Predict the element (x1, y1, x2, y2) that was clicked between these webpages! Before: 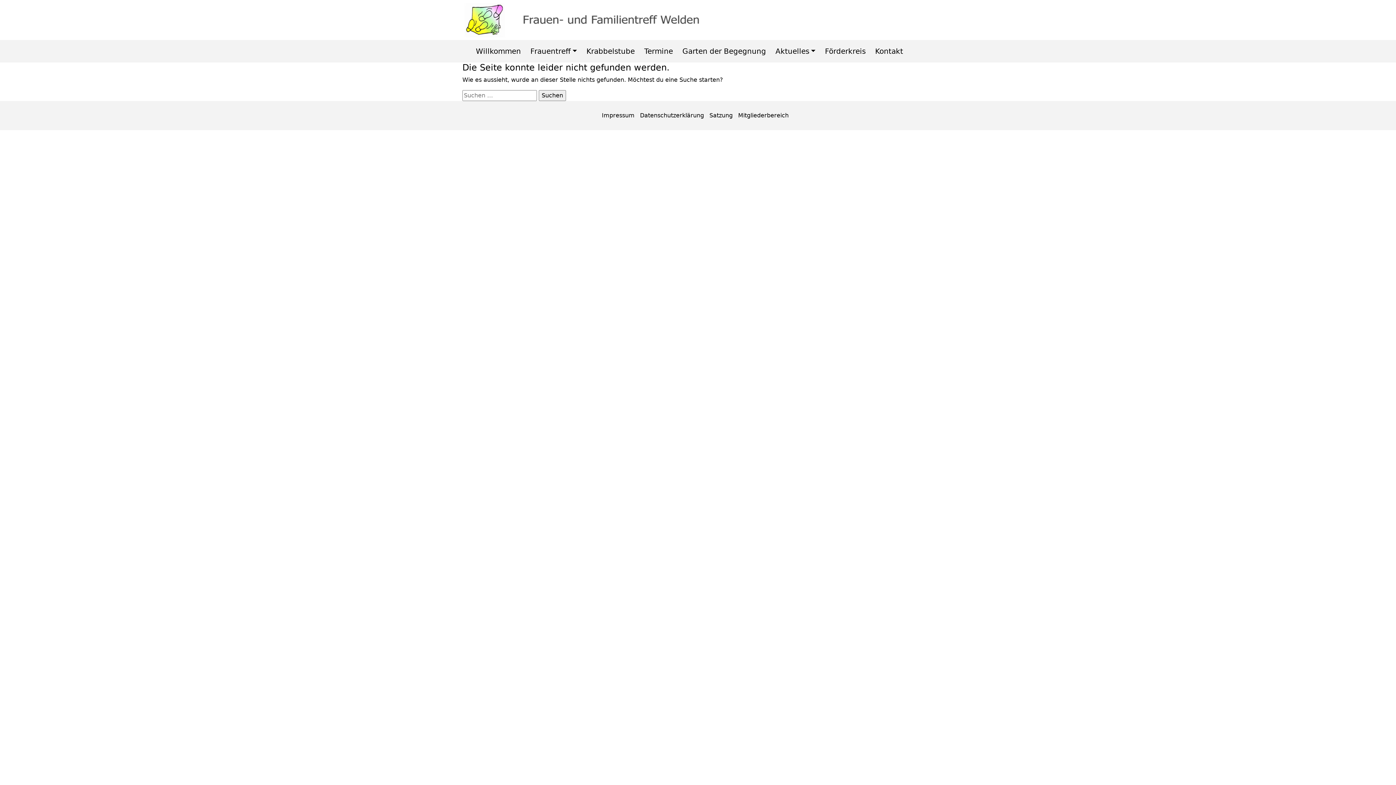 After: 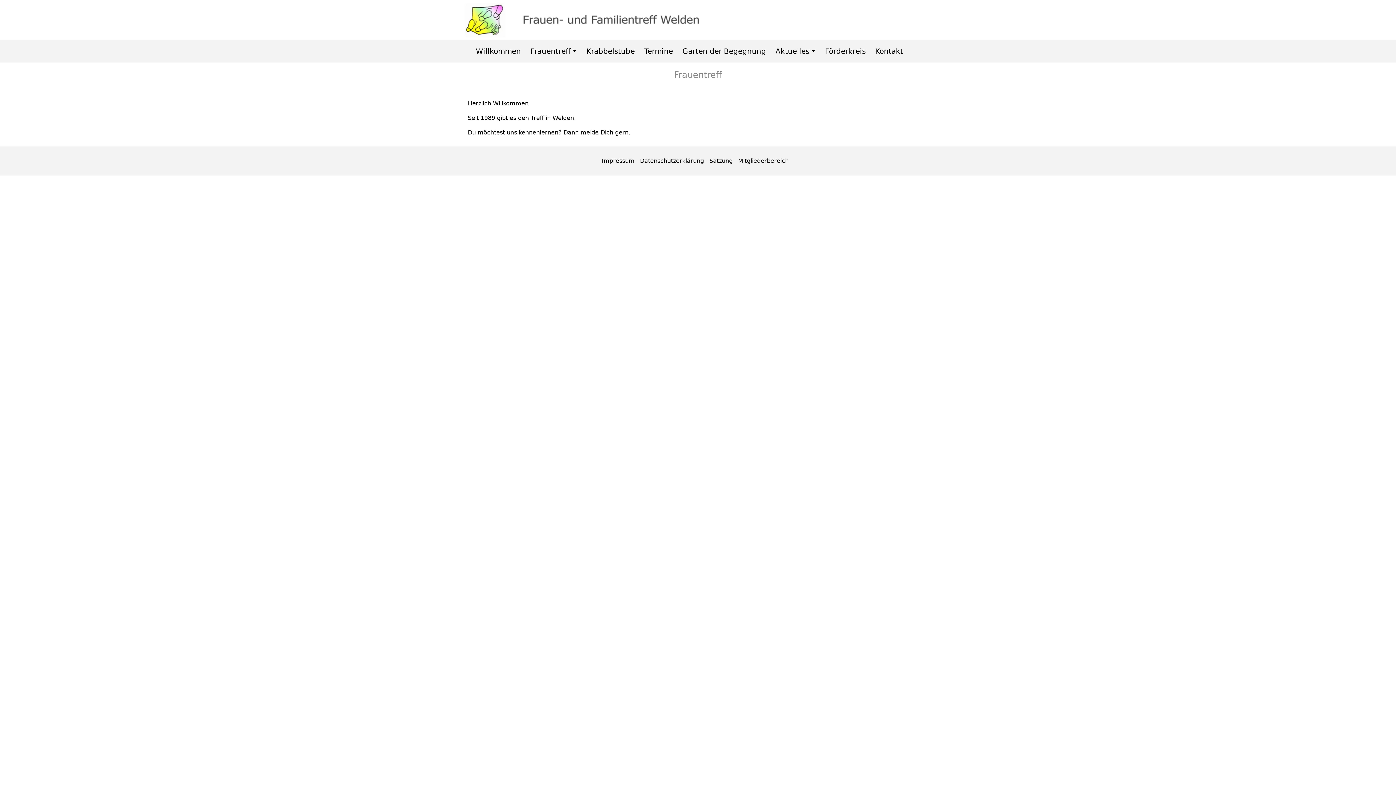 Action: bbox: (527, 42, 580, 59) label: Frauentreff